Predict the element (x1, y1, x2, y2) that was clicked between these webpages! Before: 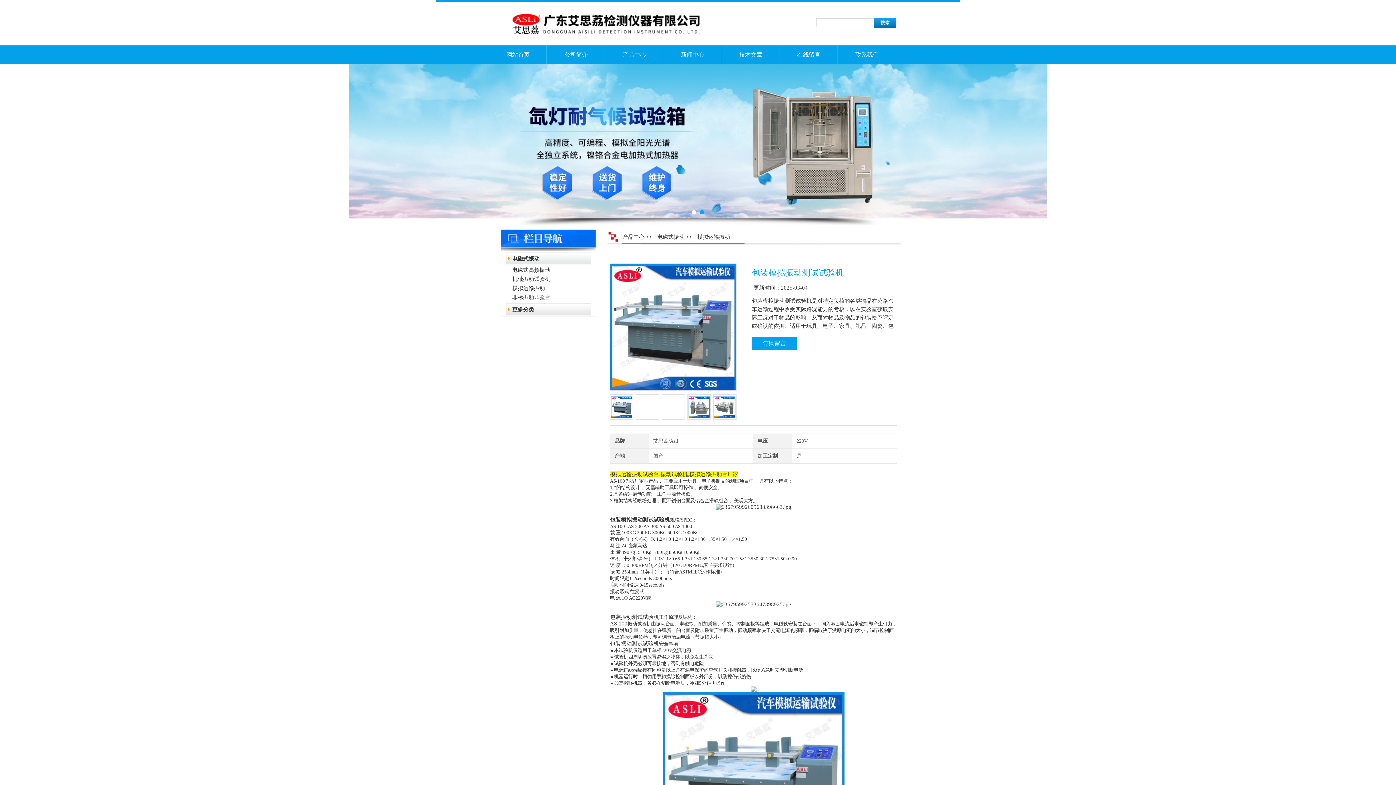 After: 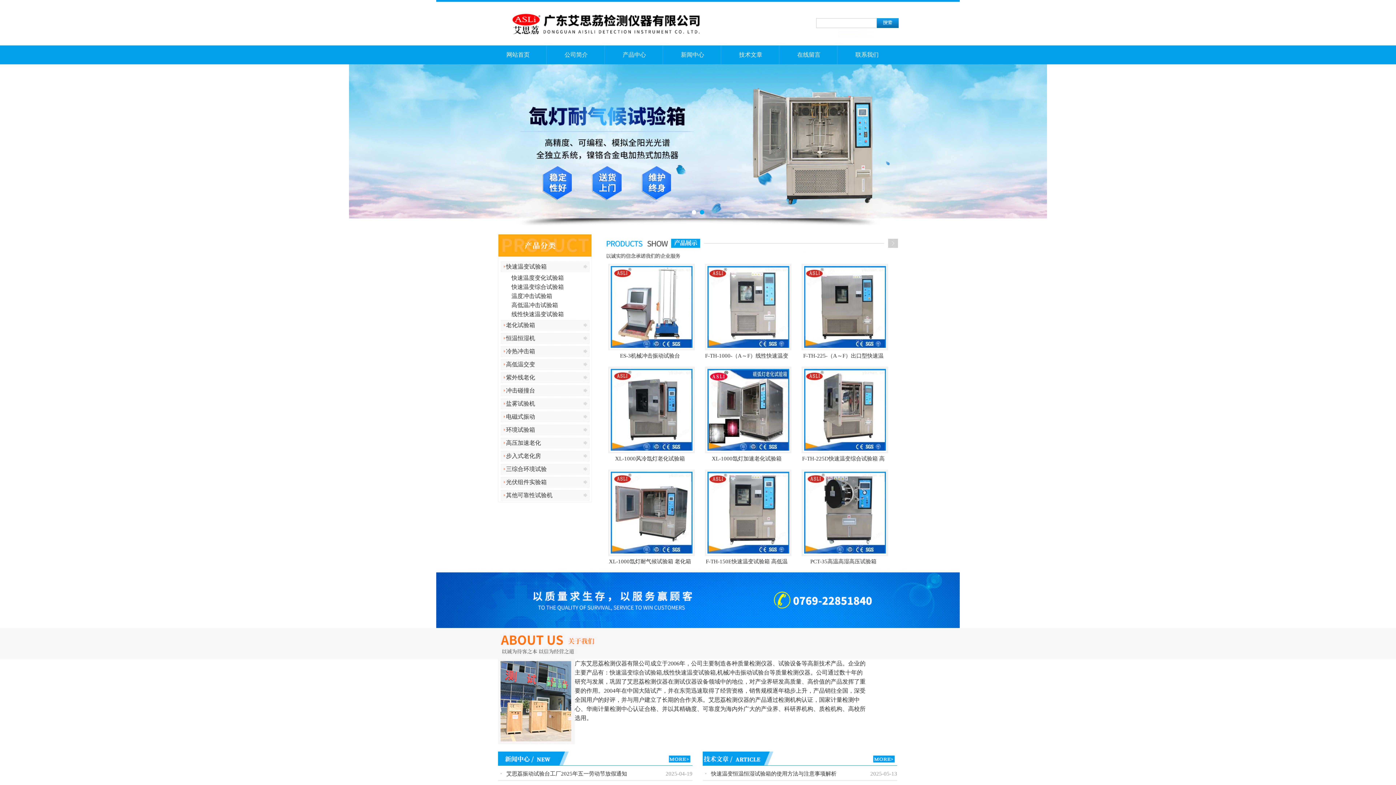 Action: bbox: (496, 7, 714, 43)